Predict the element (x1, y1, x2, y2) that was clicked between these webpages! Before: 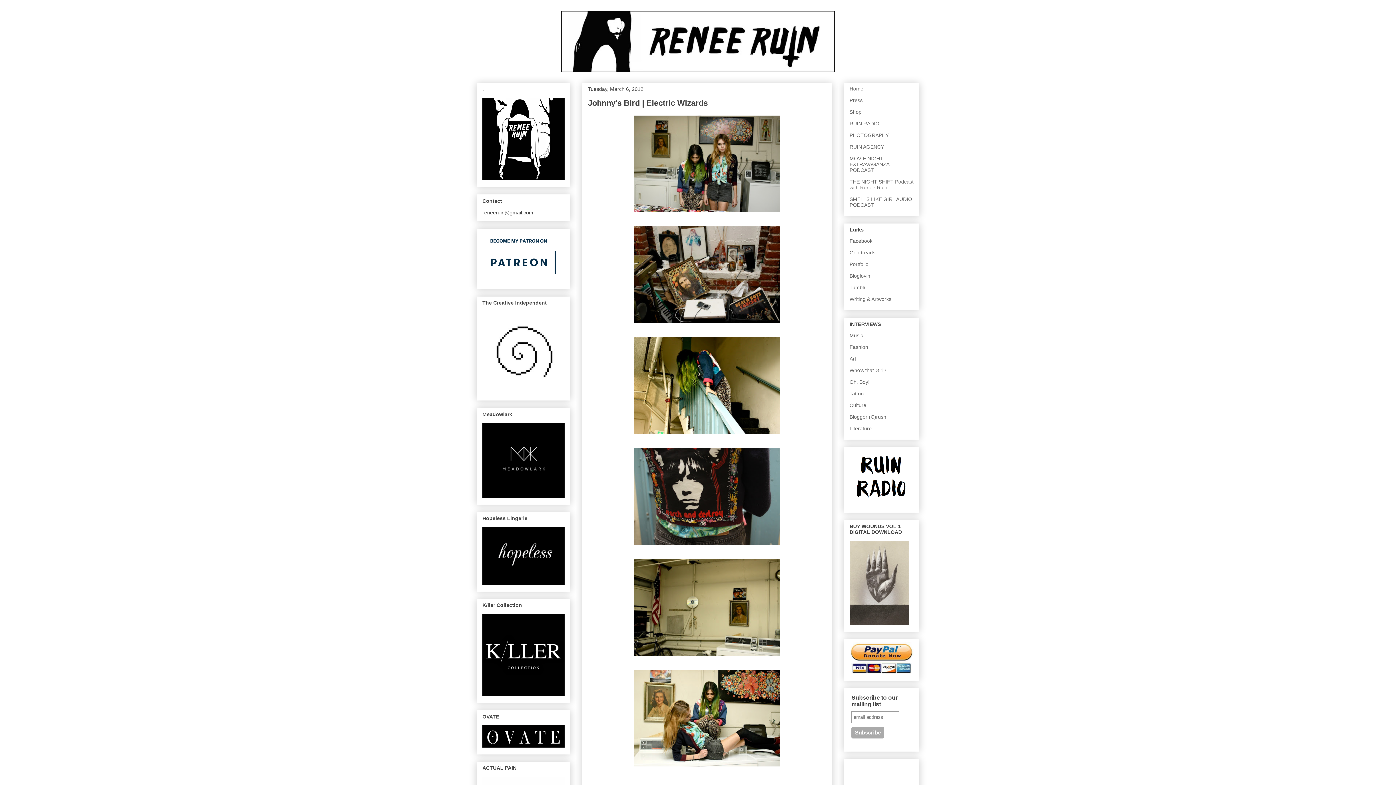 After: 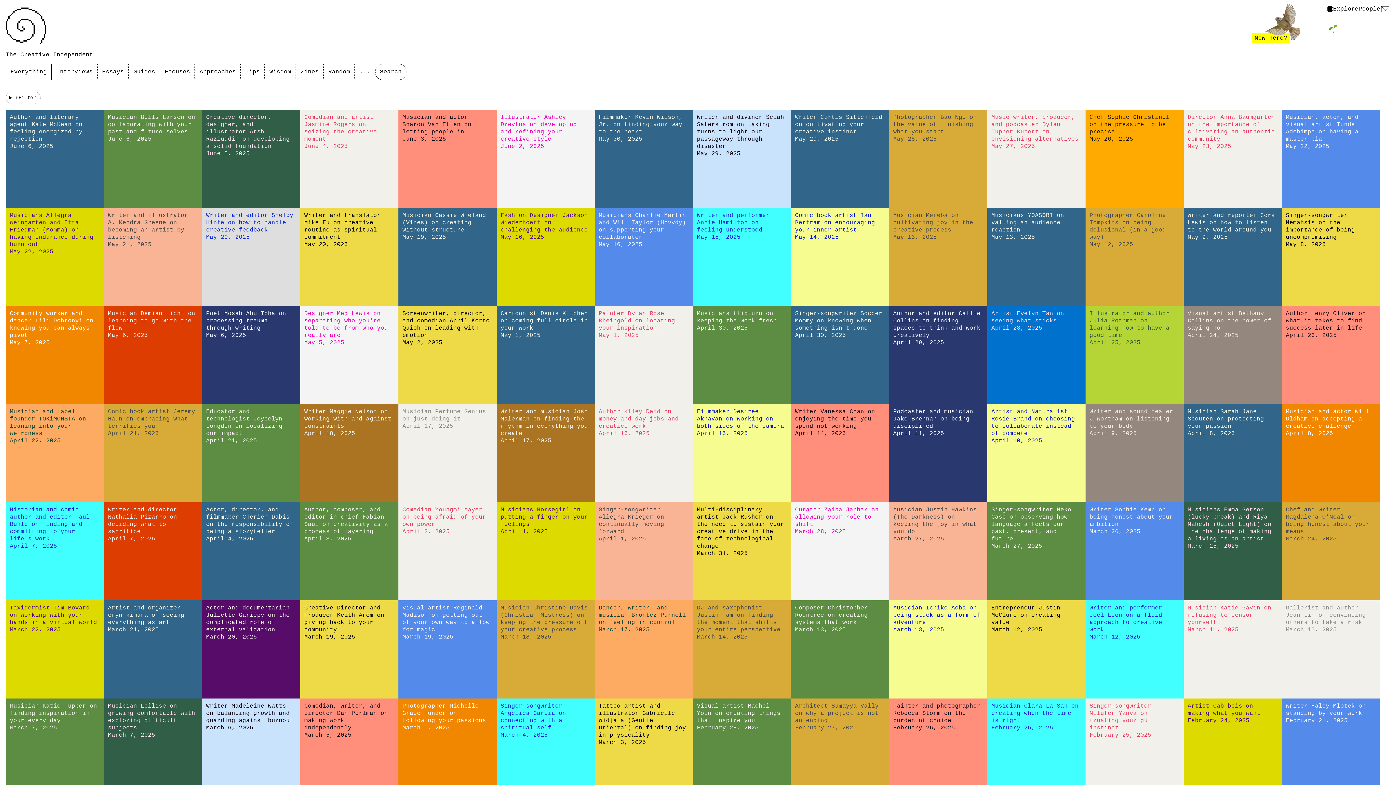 Action: bbox: (482, 389, 564, 394)